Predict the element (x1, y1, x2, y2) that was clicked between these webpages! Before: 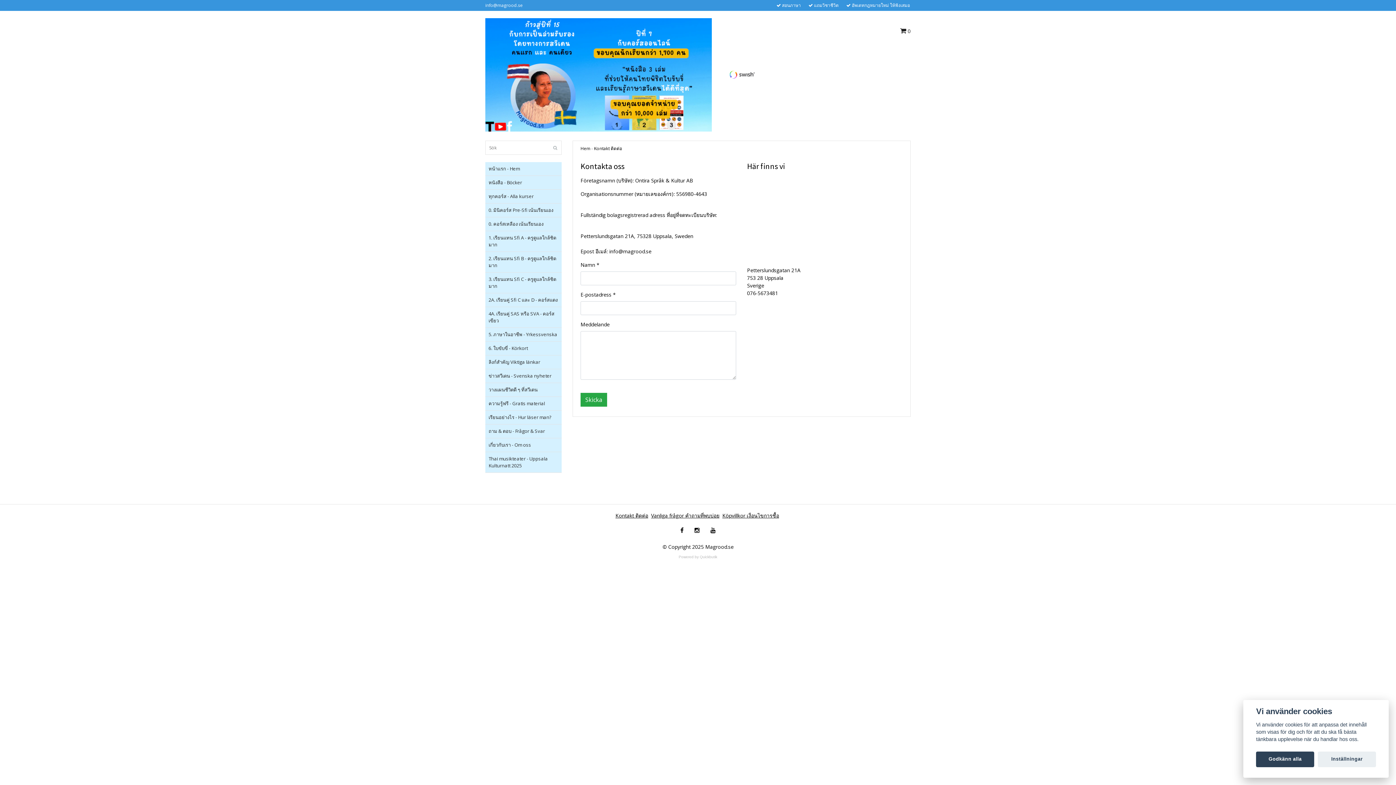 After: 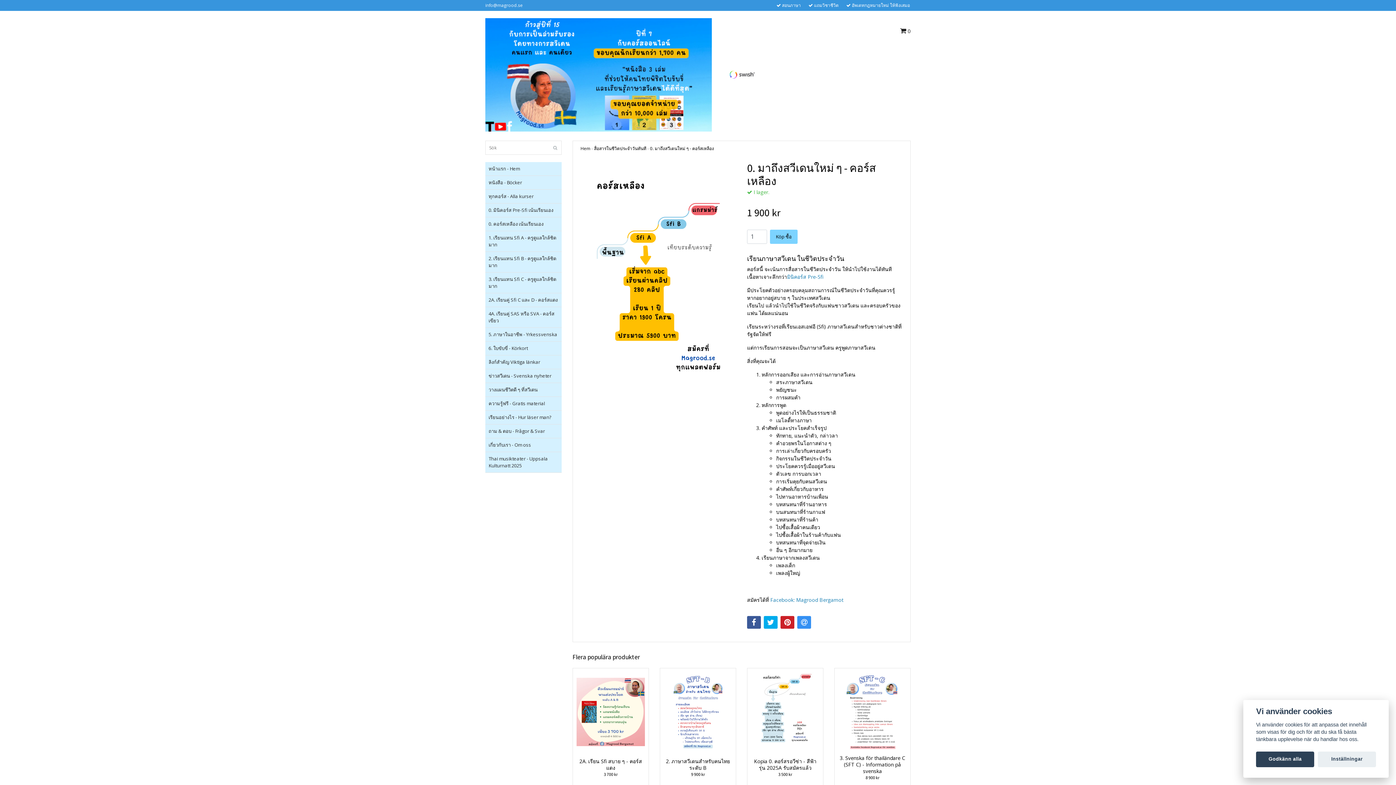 Action: bbox: (488, 217, 561, 230) label: 0. คอร์สเหลือง เน้นเรียนเอง